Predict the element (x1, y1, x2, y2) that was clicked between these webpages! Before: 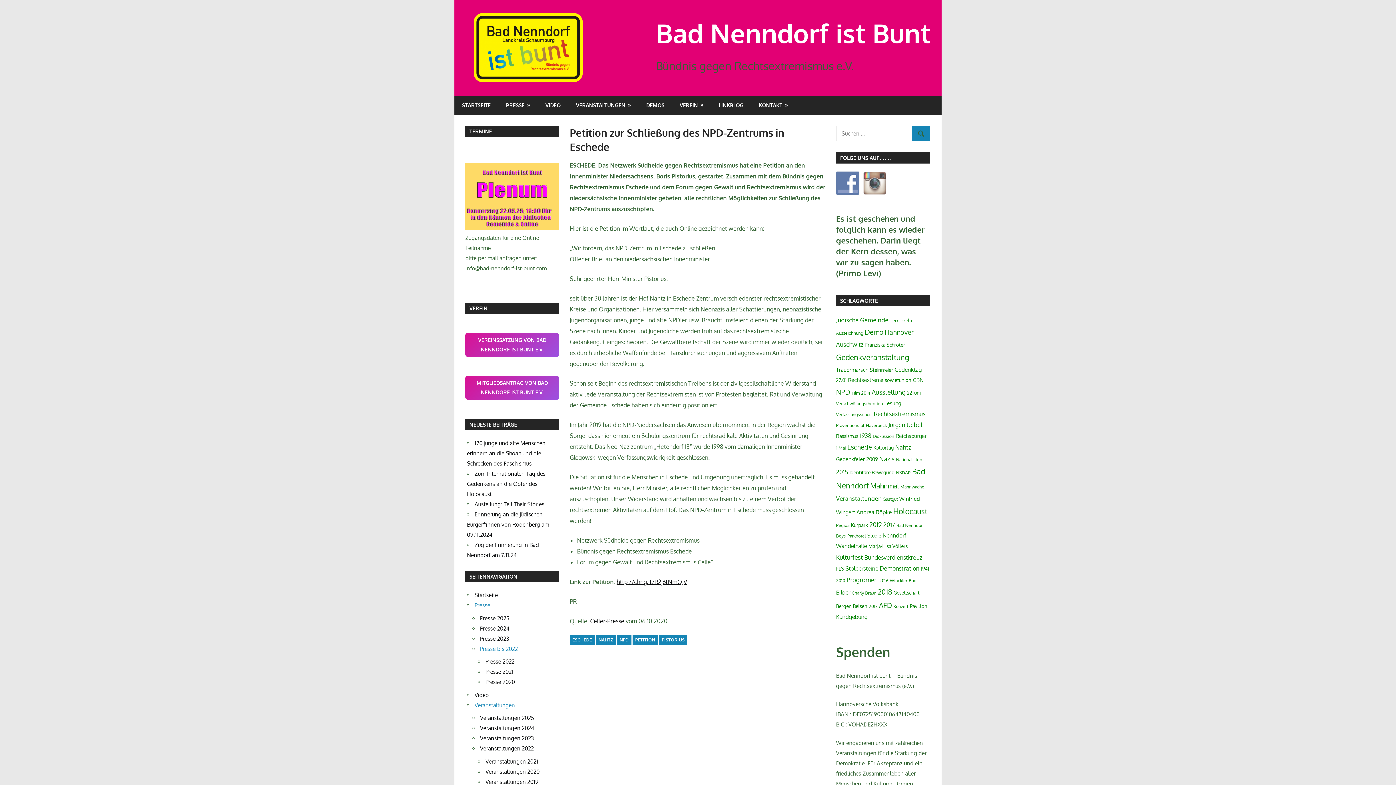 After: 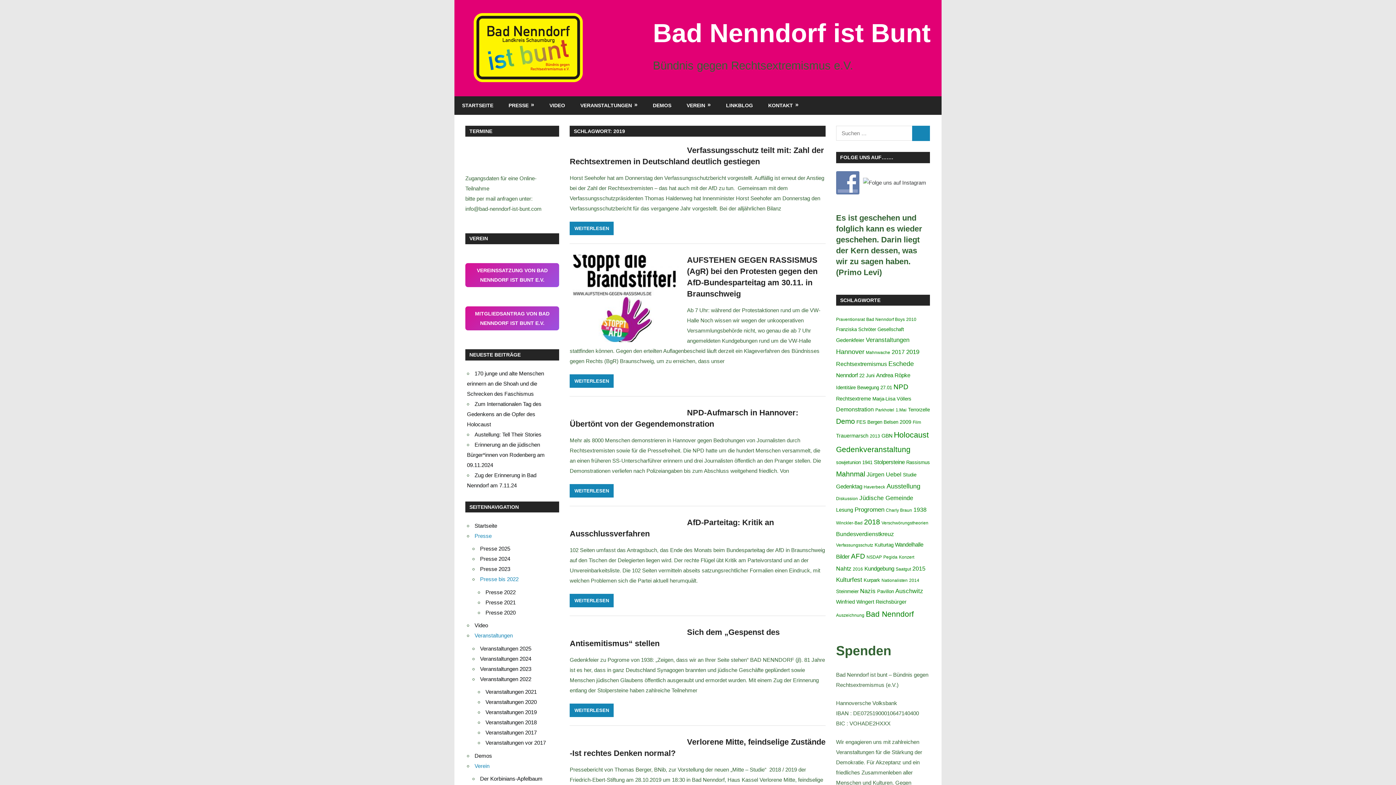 Action: bbox: (869, 520, 882, 528) label: 2019 (8 Einträge)